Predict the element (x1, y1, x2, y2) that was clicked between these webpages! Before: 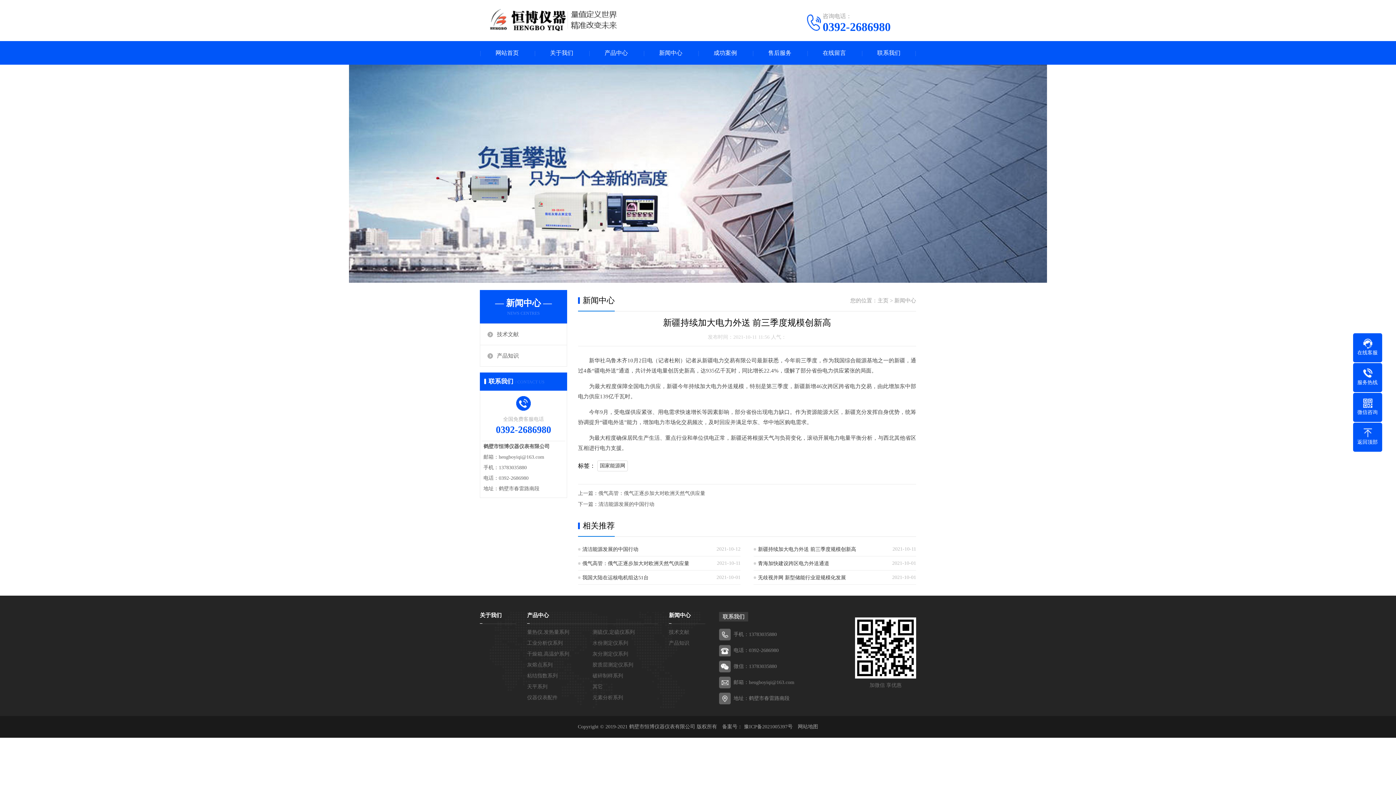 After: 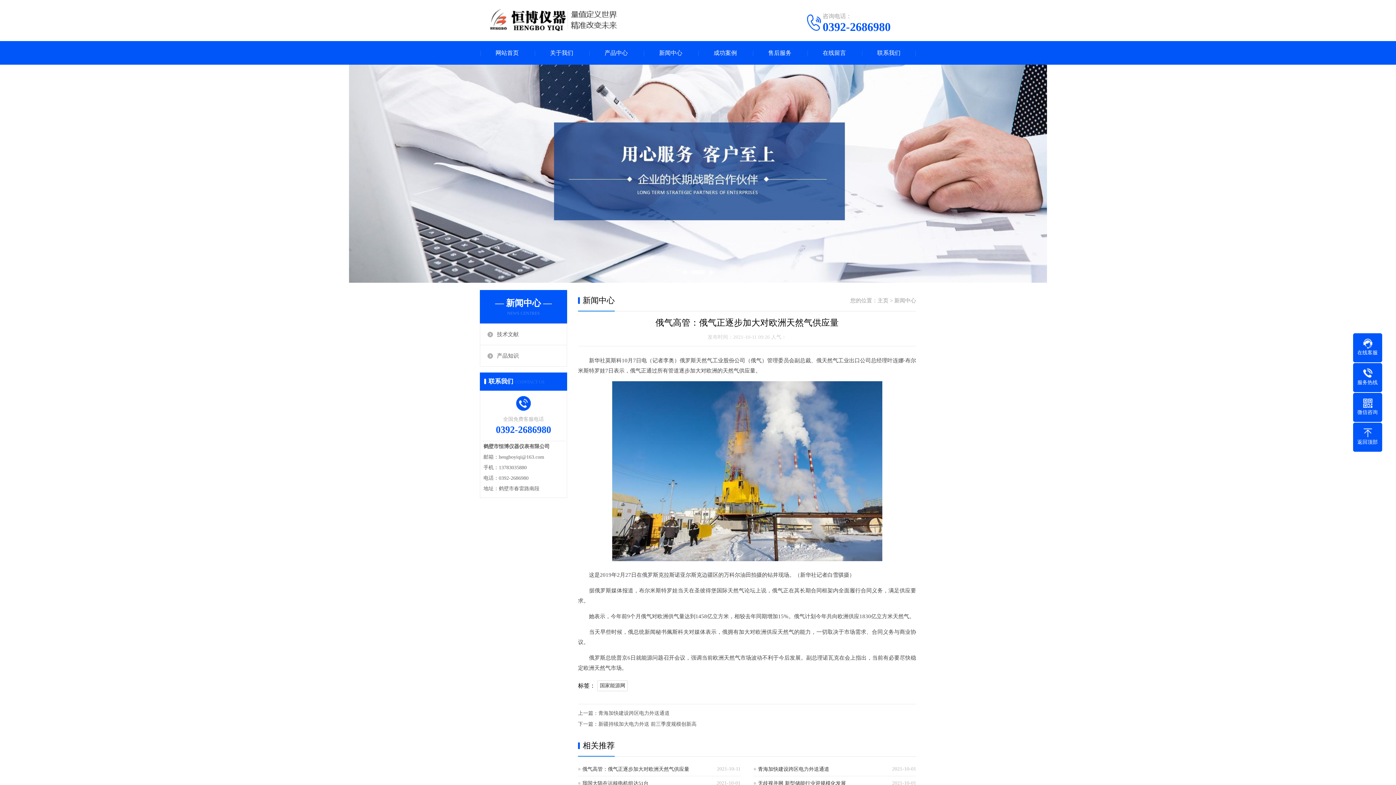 Action: label: 俄气高管：俄气正逐步加大对欧洲天然气供应量 bbox: (582, 561, 689, 566)